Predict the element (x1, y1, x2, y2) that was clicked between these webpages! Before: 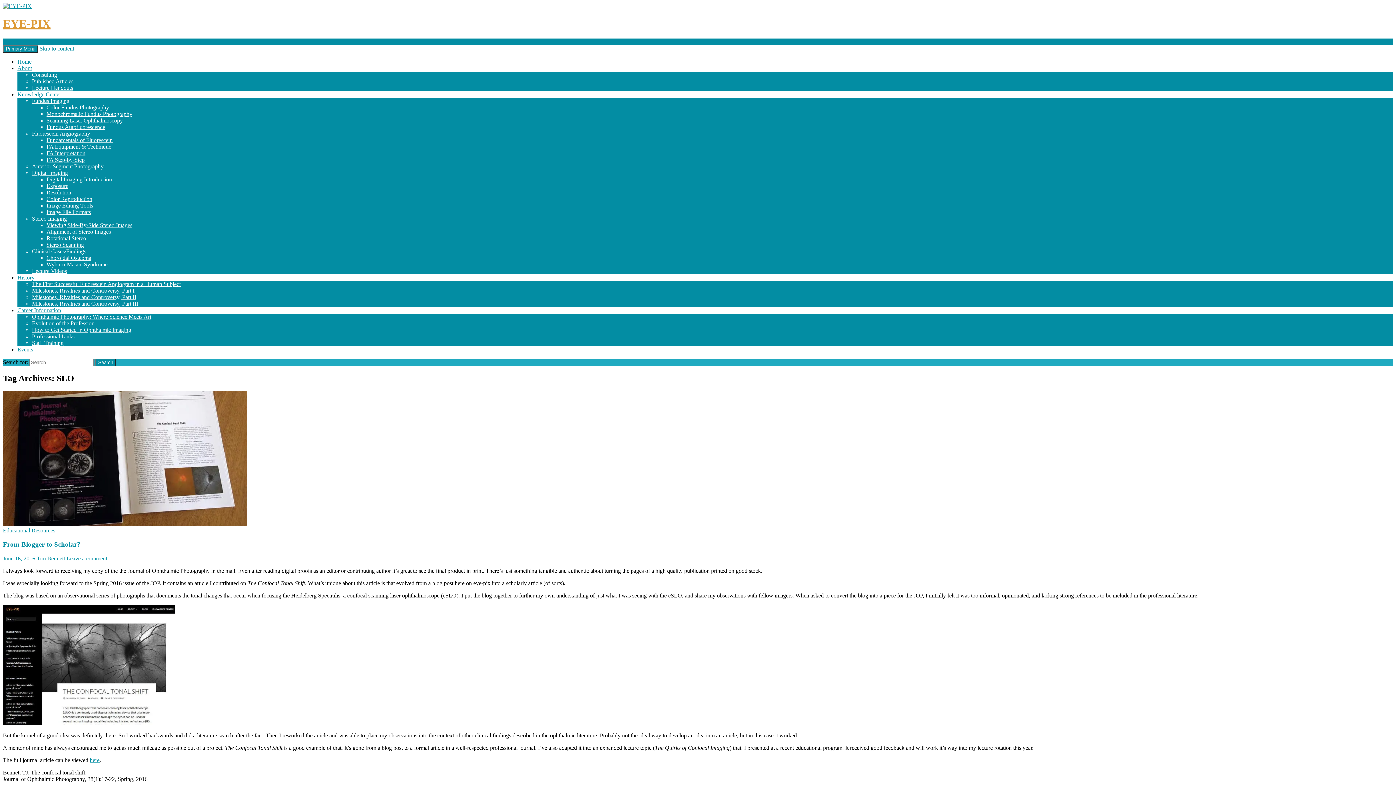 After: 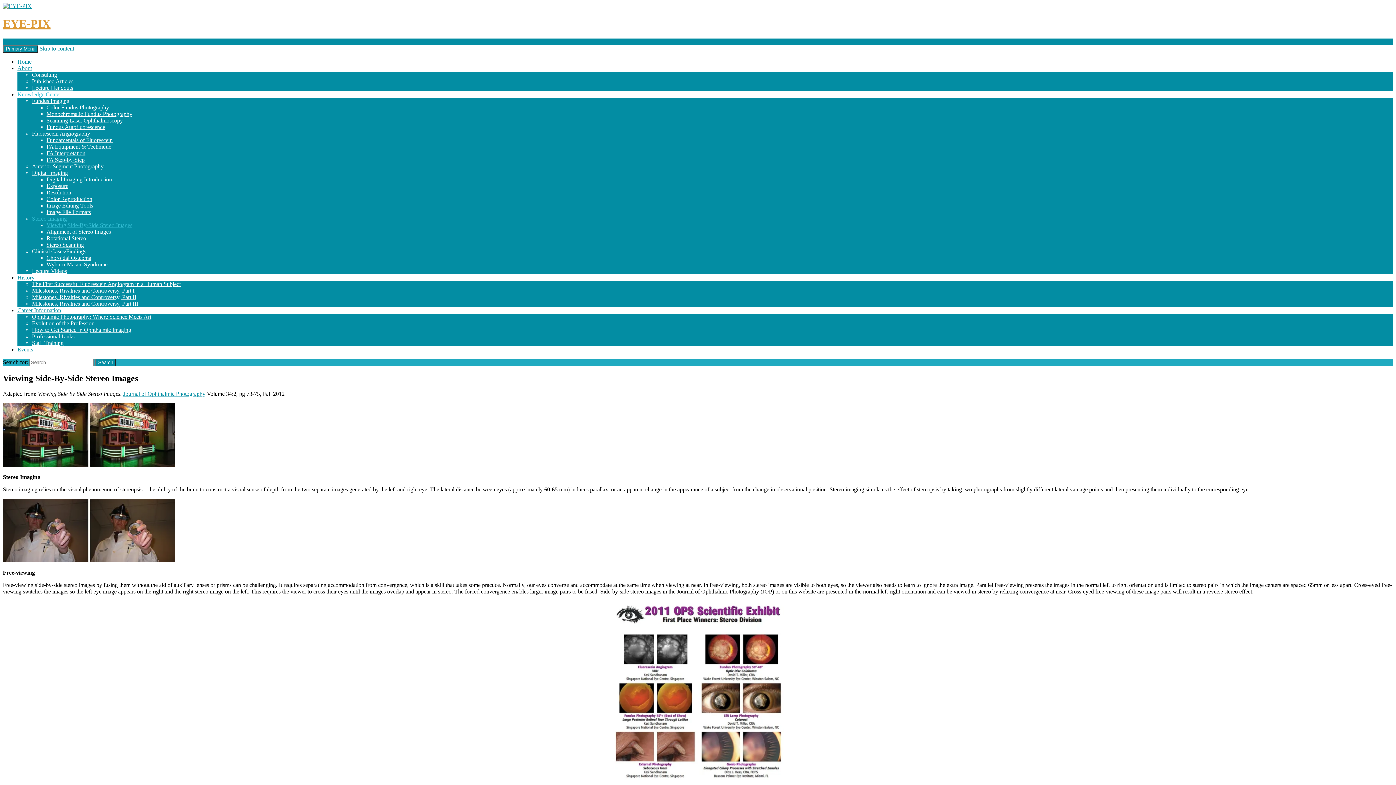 Action: label: Viewing Side-By-Side Stereo Images bbox: (46, 222, 132, 228)